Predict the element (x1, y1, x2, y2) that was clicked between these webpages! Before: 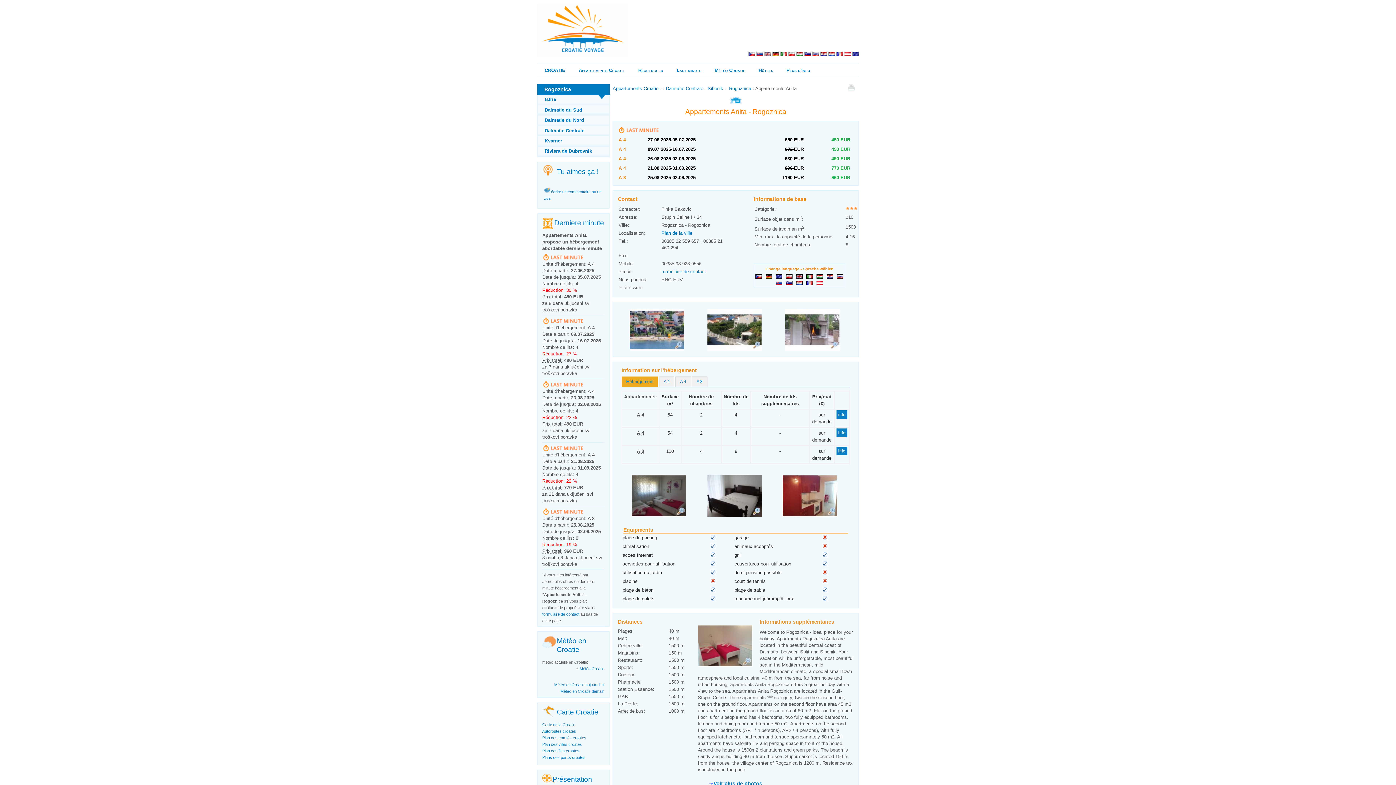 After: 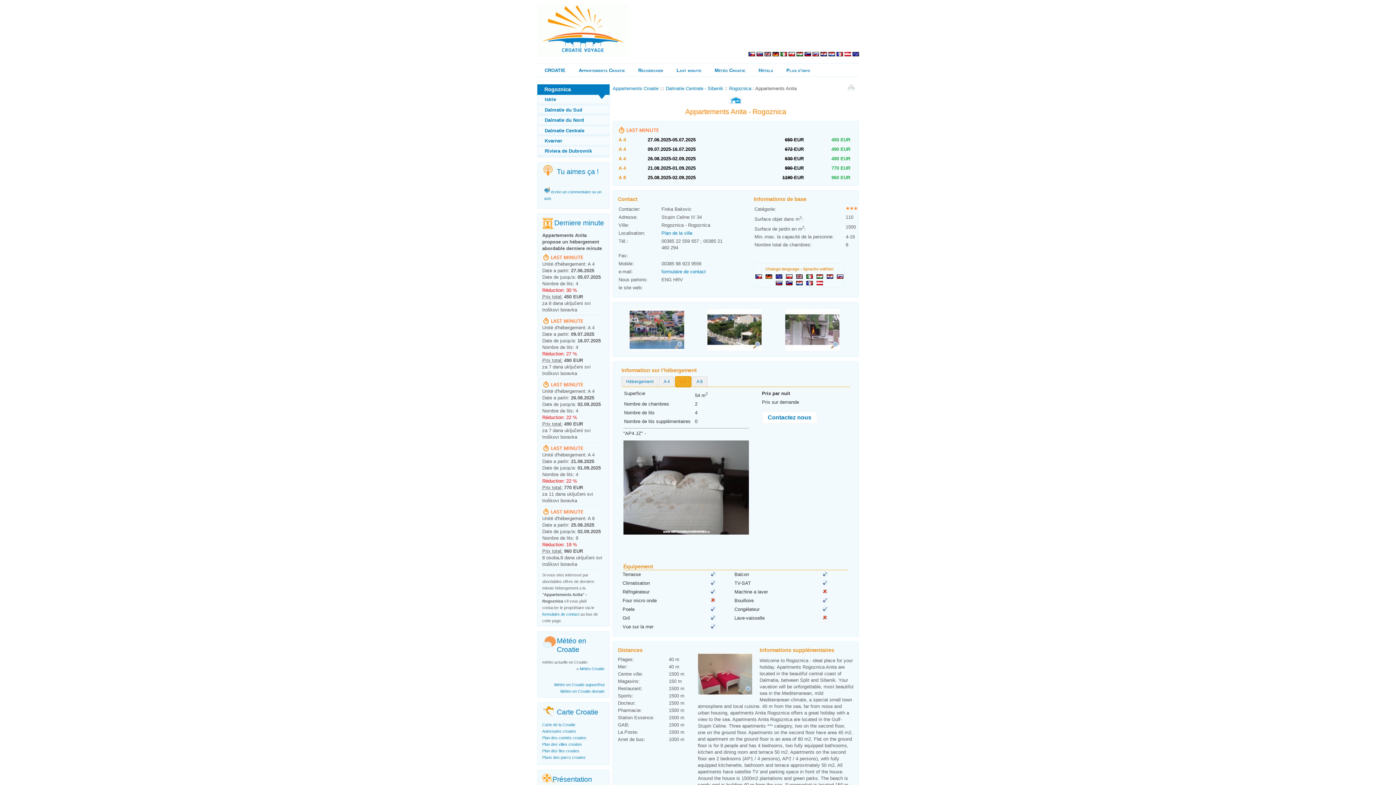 Action: bbox: (675, 377, 690, 386) label: A 4